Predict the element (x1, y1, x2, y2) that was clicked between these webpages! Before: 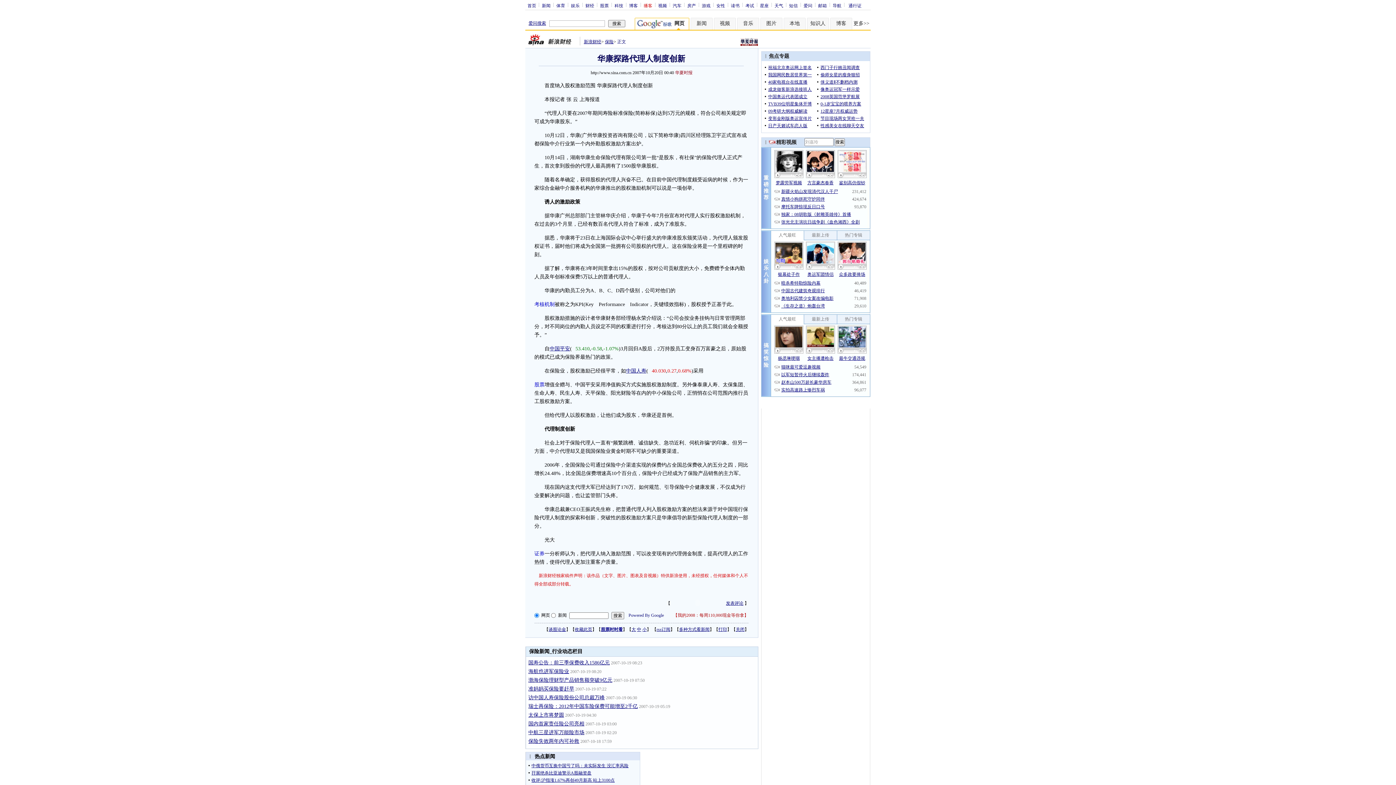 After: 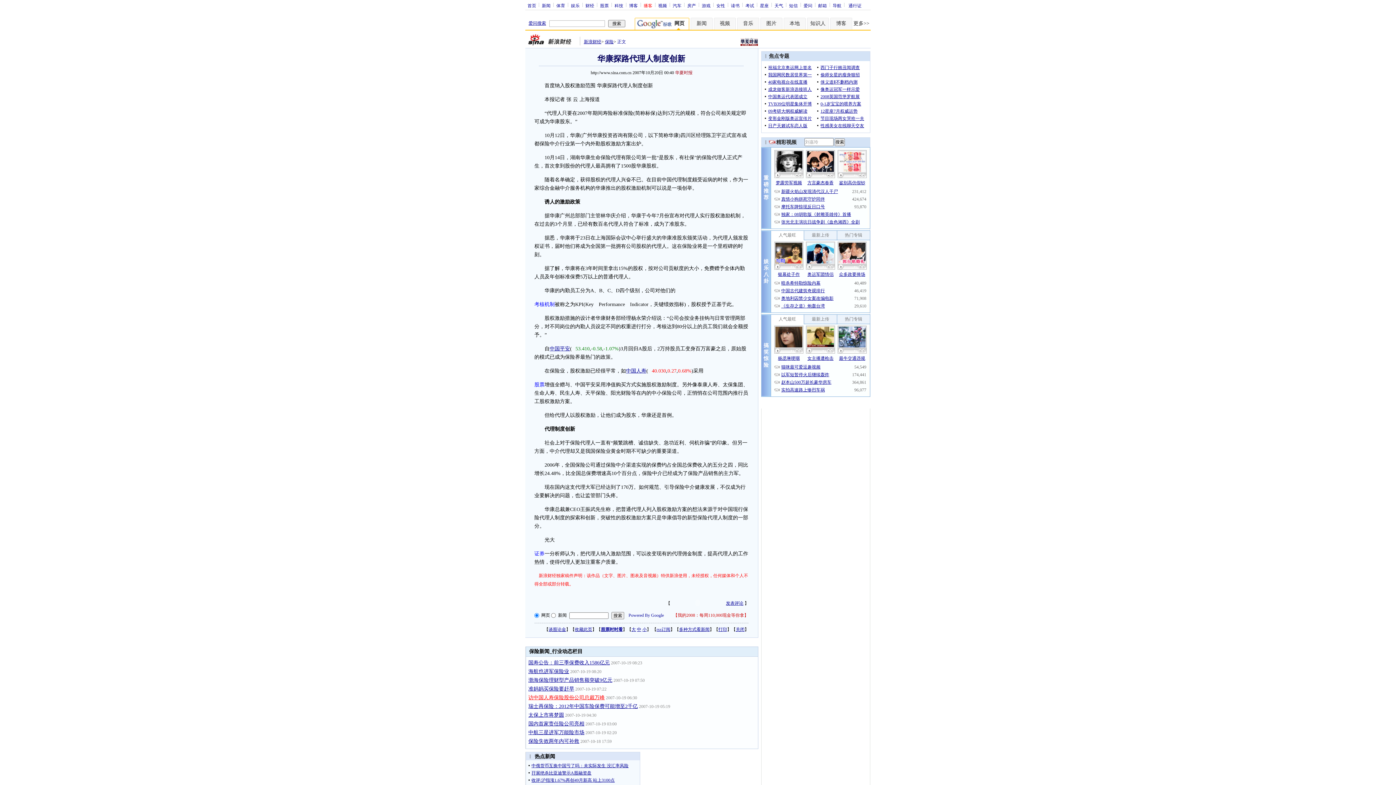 Action: label: 访中国人寿保险股份公司总裁万峰 bbox: (528, 695, 604, 700)